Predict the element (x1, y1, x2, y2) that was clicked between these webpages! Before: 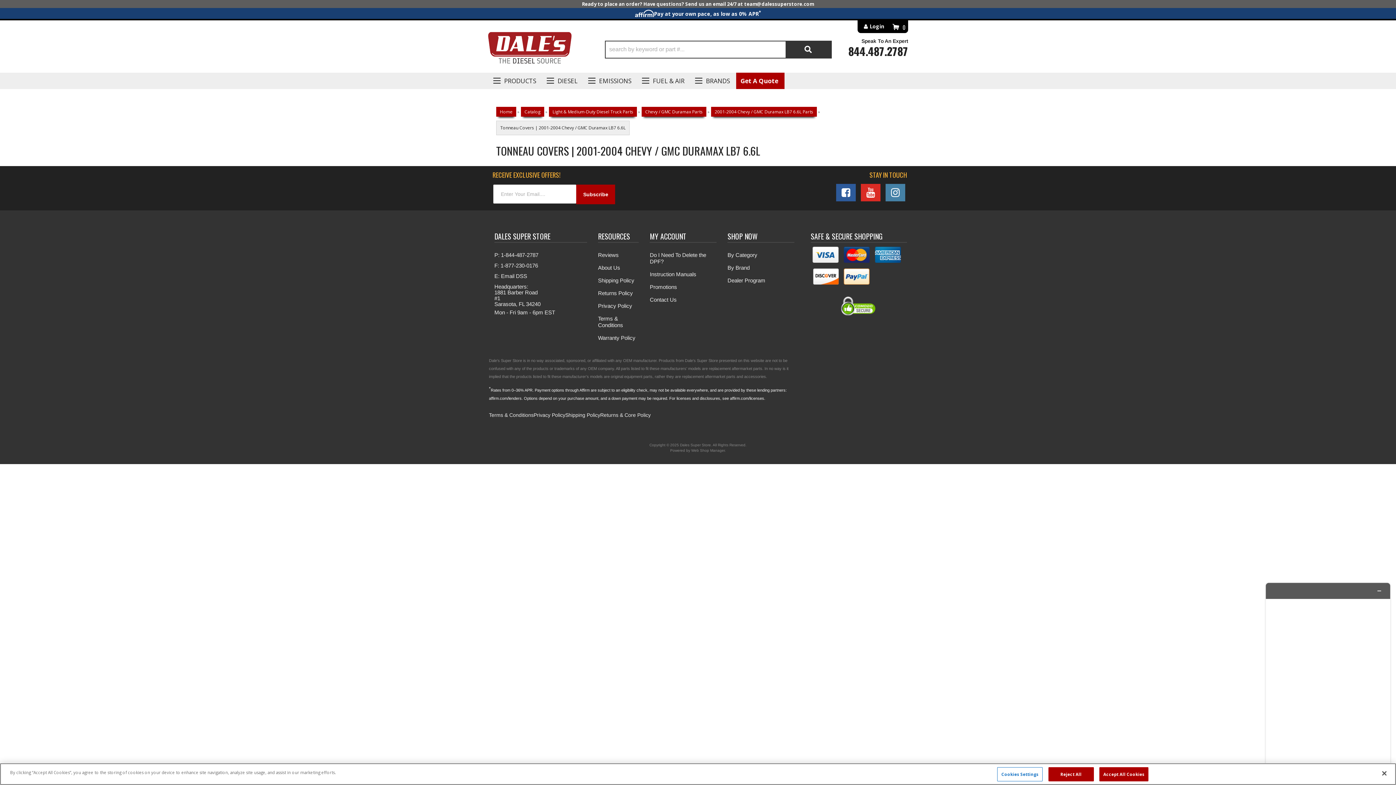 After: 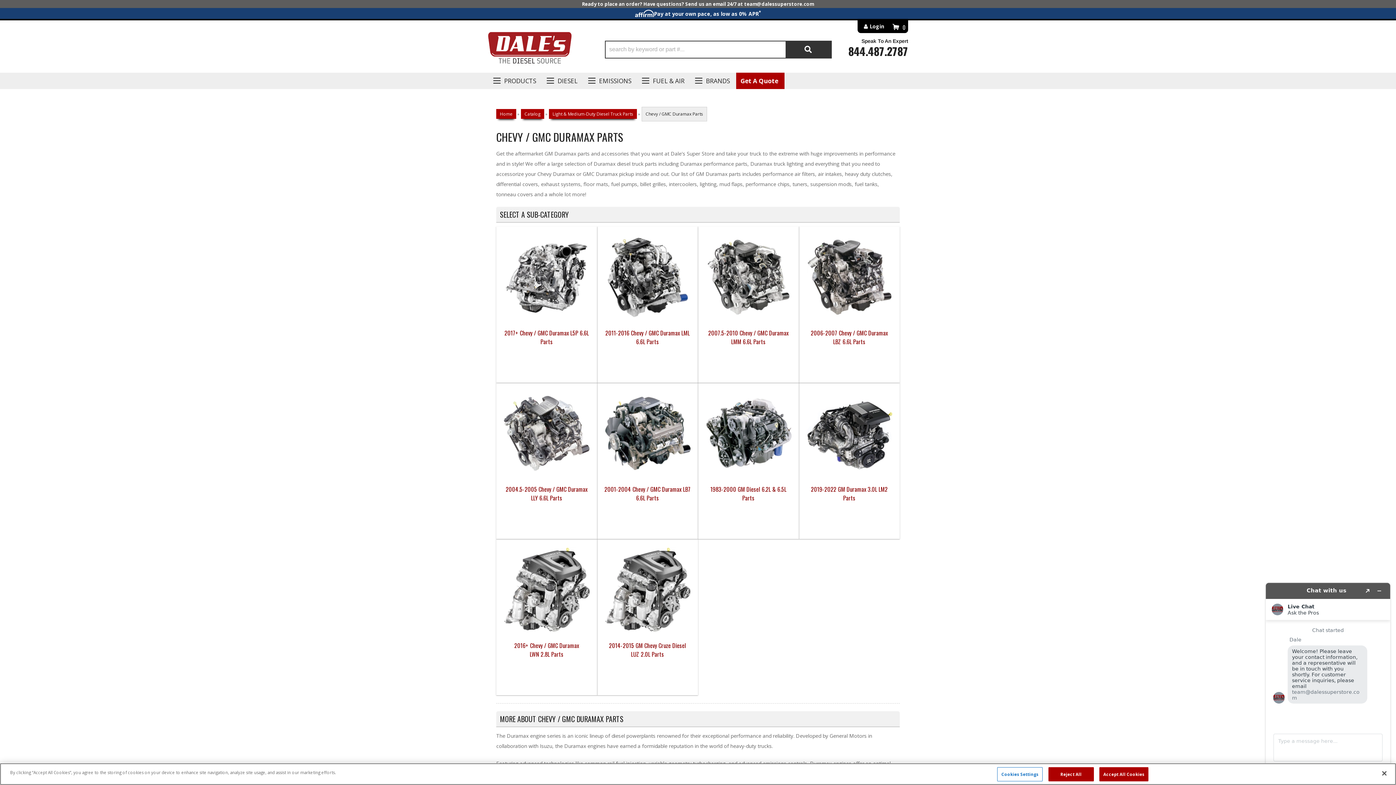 Action: label: Chevy / GMC Duramax Parts bbox: (641, 106, 706, 116)